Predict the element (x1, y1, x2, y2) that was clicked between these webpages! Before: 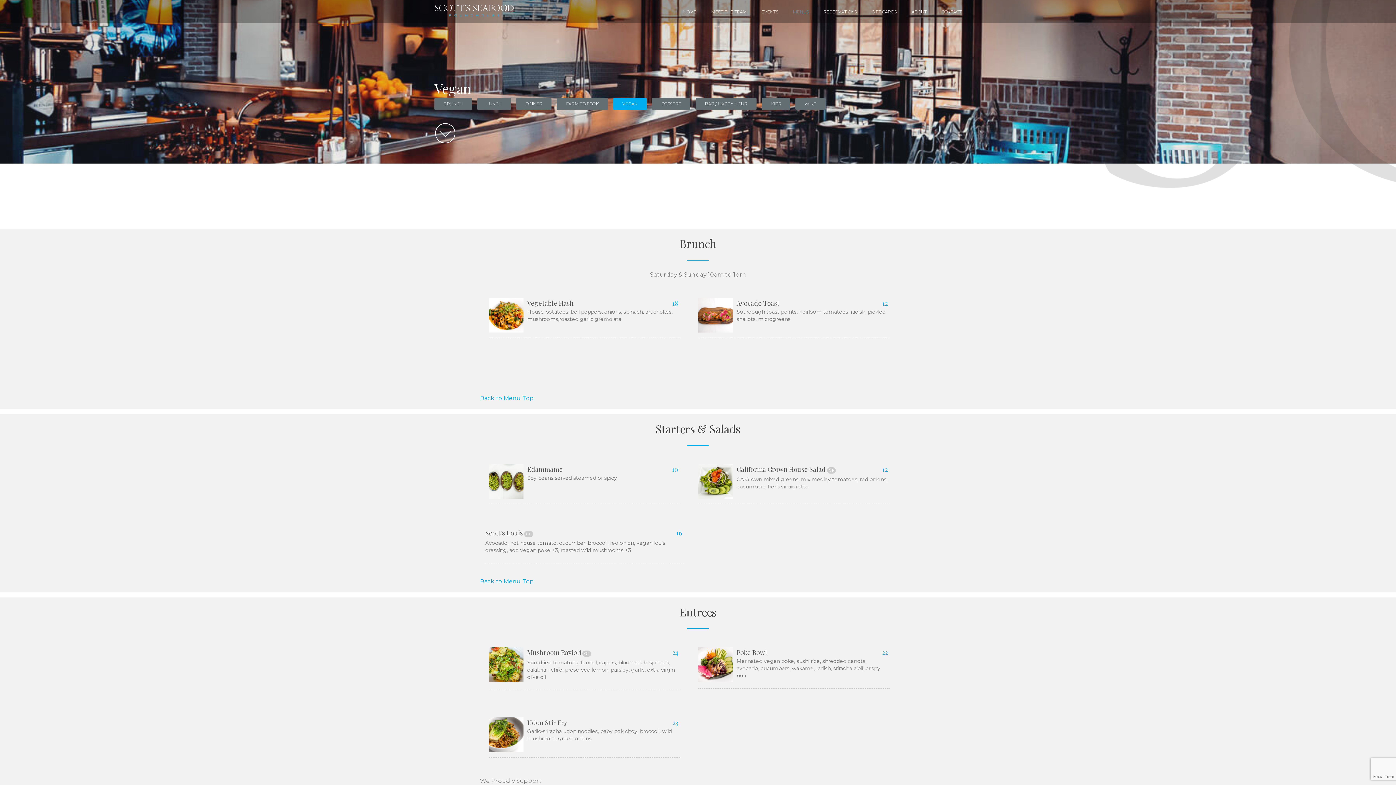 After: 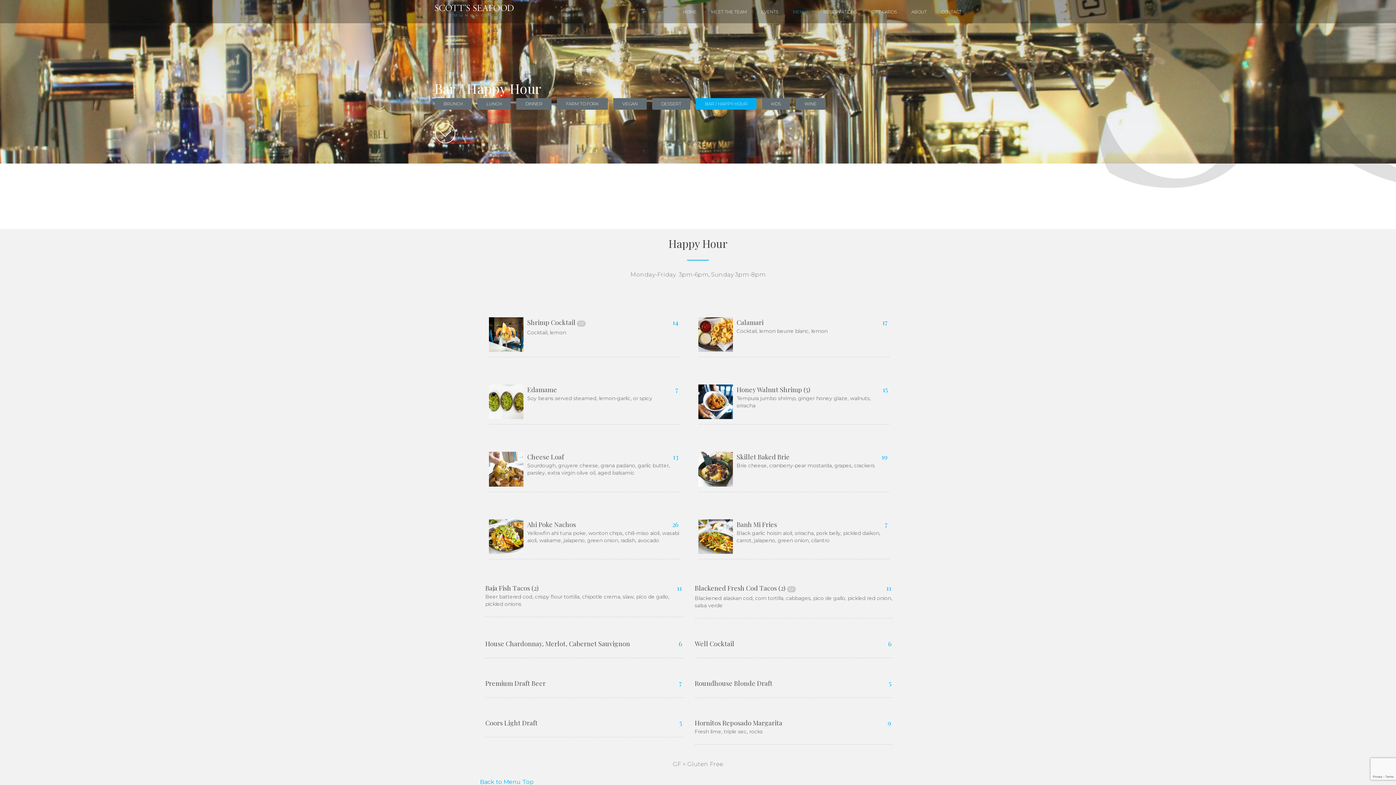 Action: bbox: (696, 98, 756, 109) label: BAR / HAPPY HOUR